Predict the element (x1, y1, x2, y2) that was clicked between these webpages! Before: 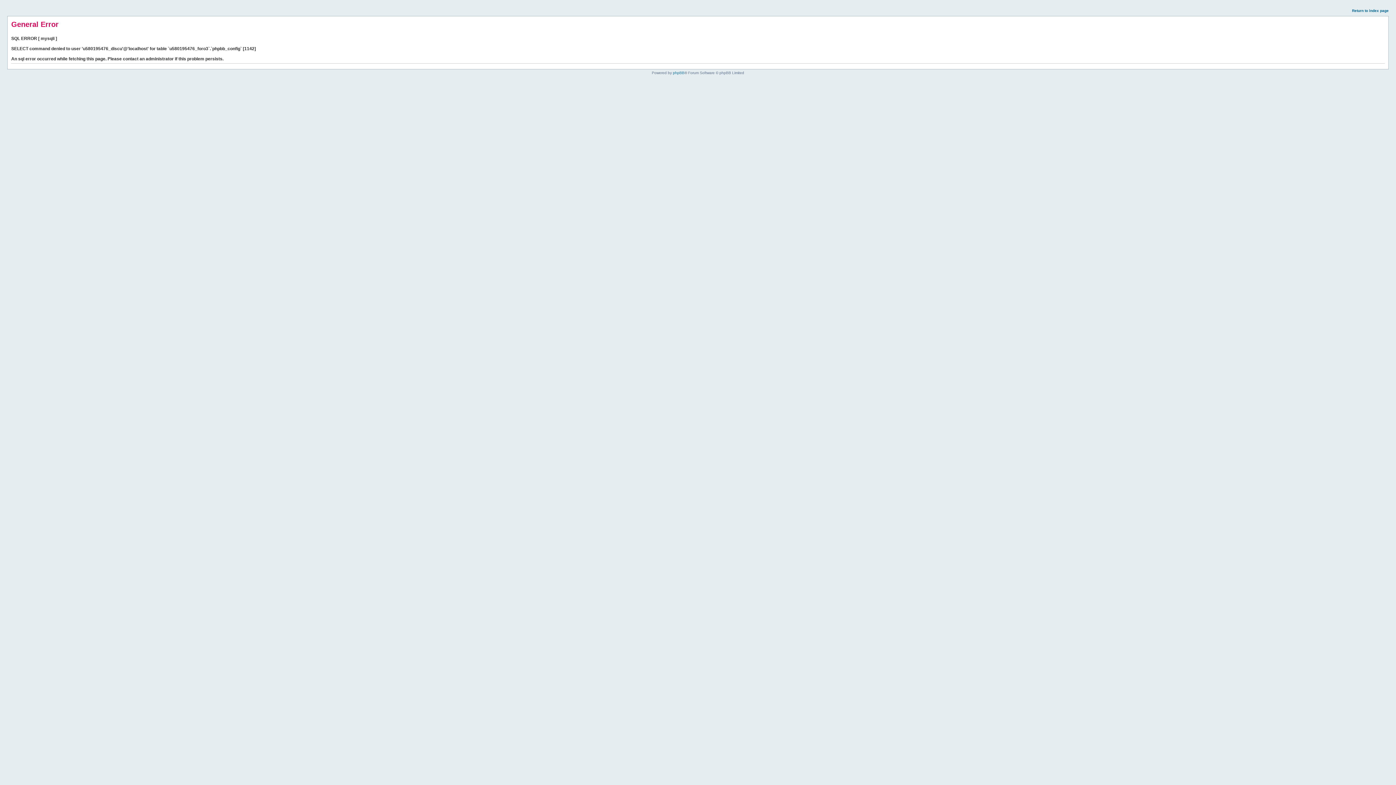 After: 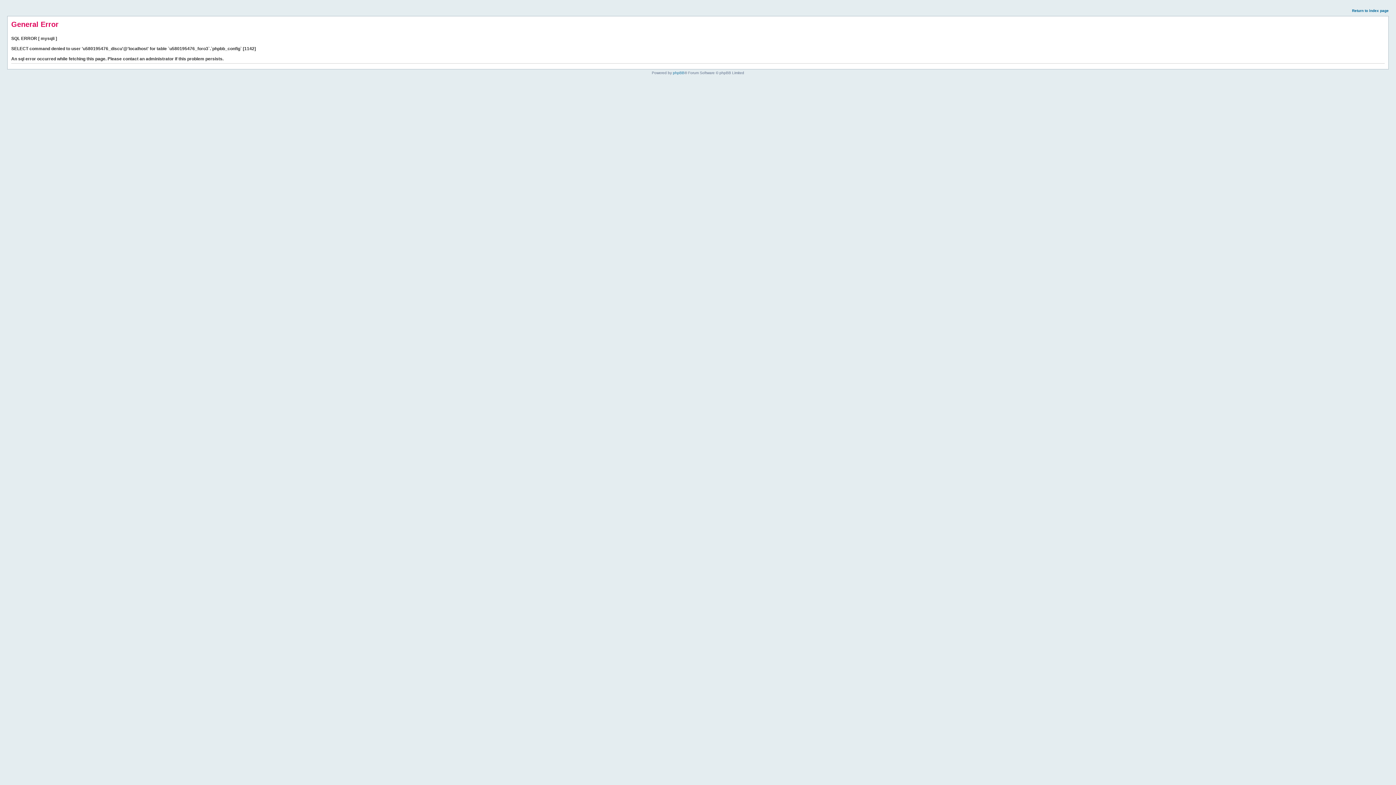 Action: label: Return to index page bbox: (1352, 8, 1389, 12)